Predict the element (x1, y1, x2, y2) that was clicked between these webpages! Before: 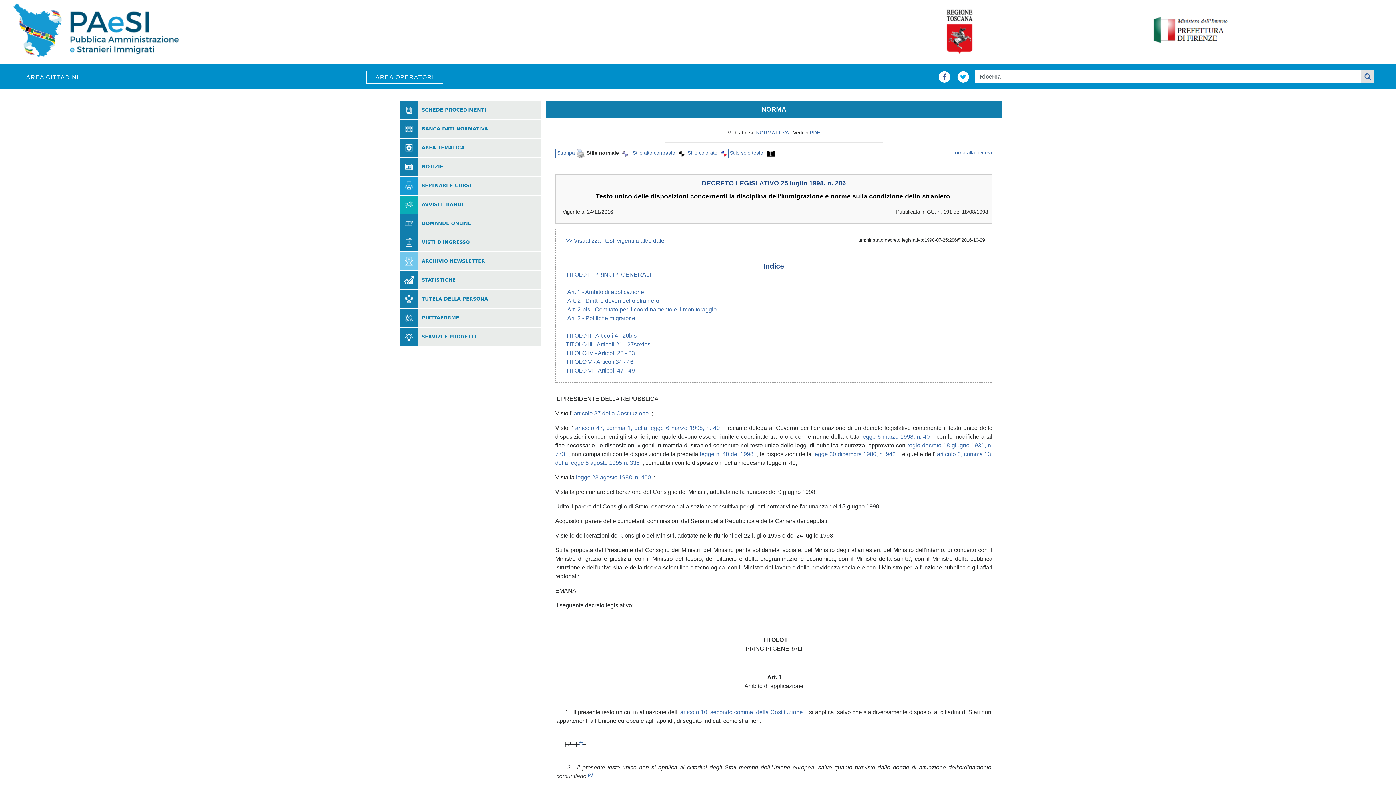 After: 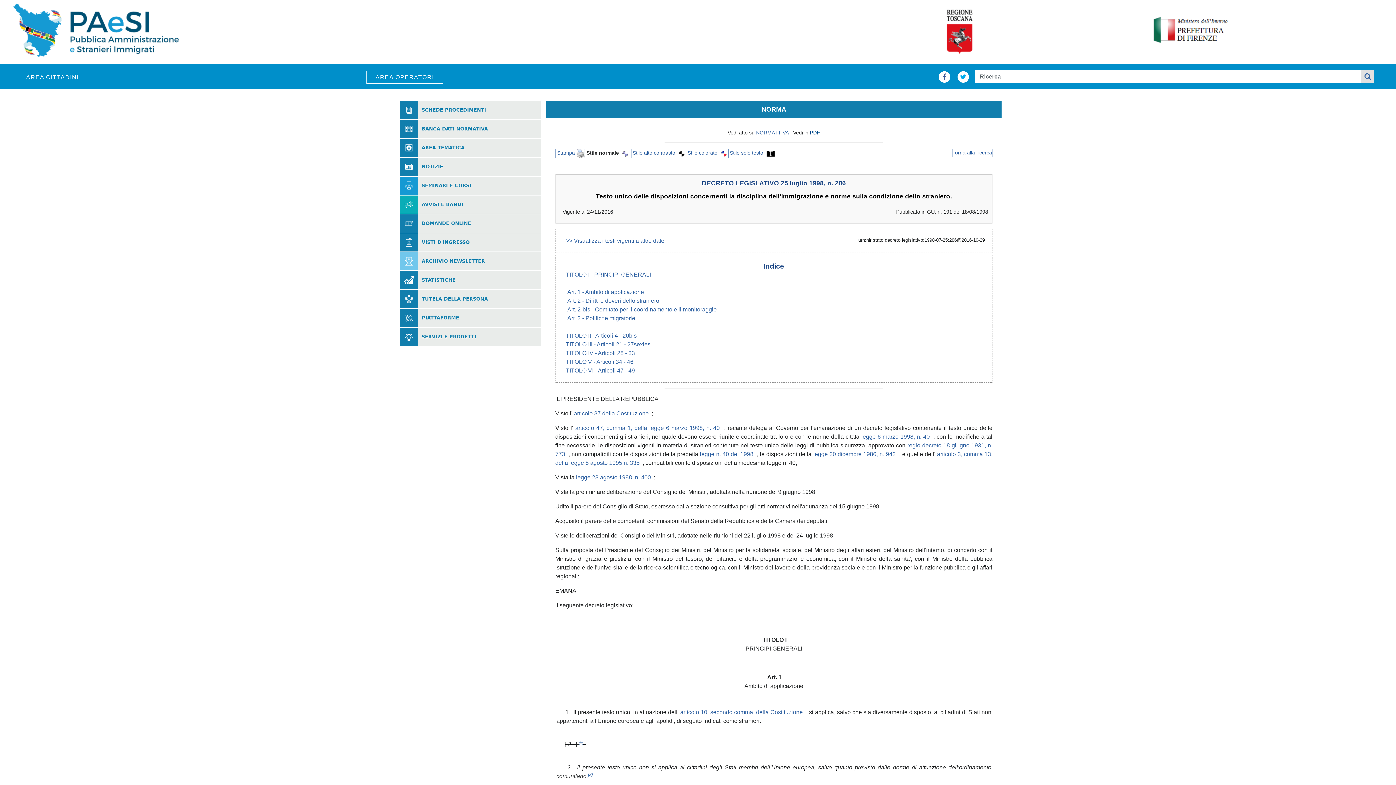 Action: label: PDF bbox: (810, 129, 820, 135)